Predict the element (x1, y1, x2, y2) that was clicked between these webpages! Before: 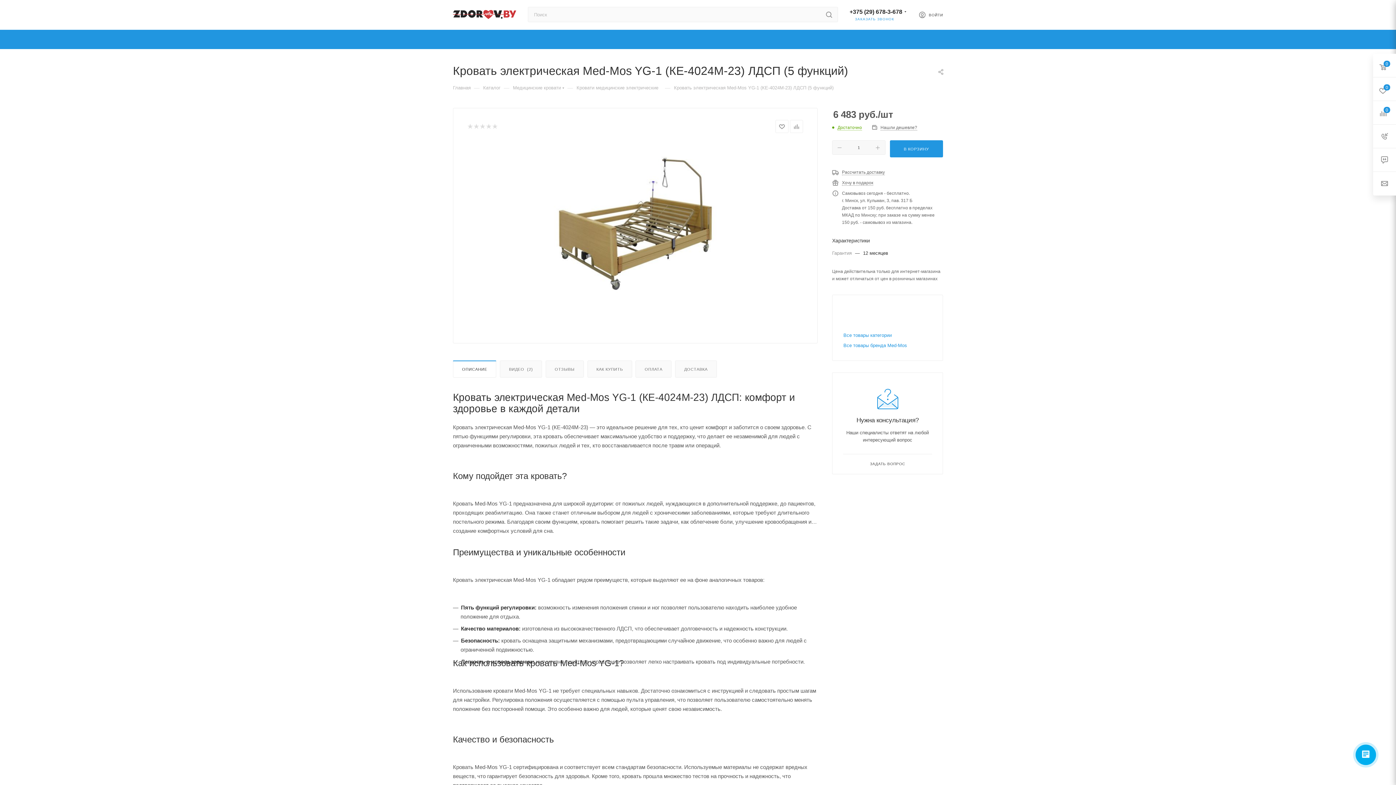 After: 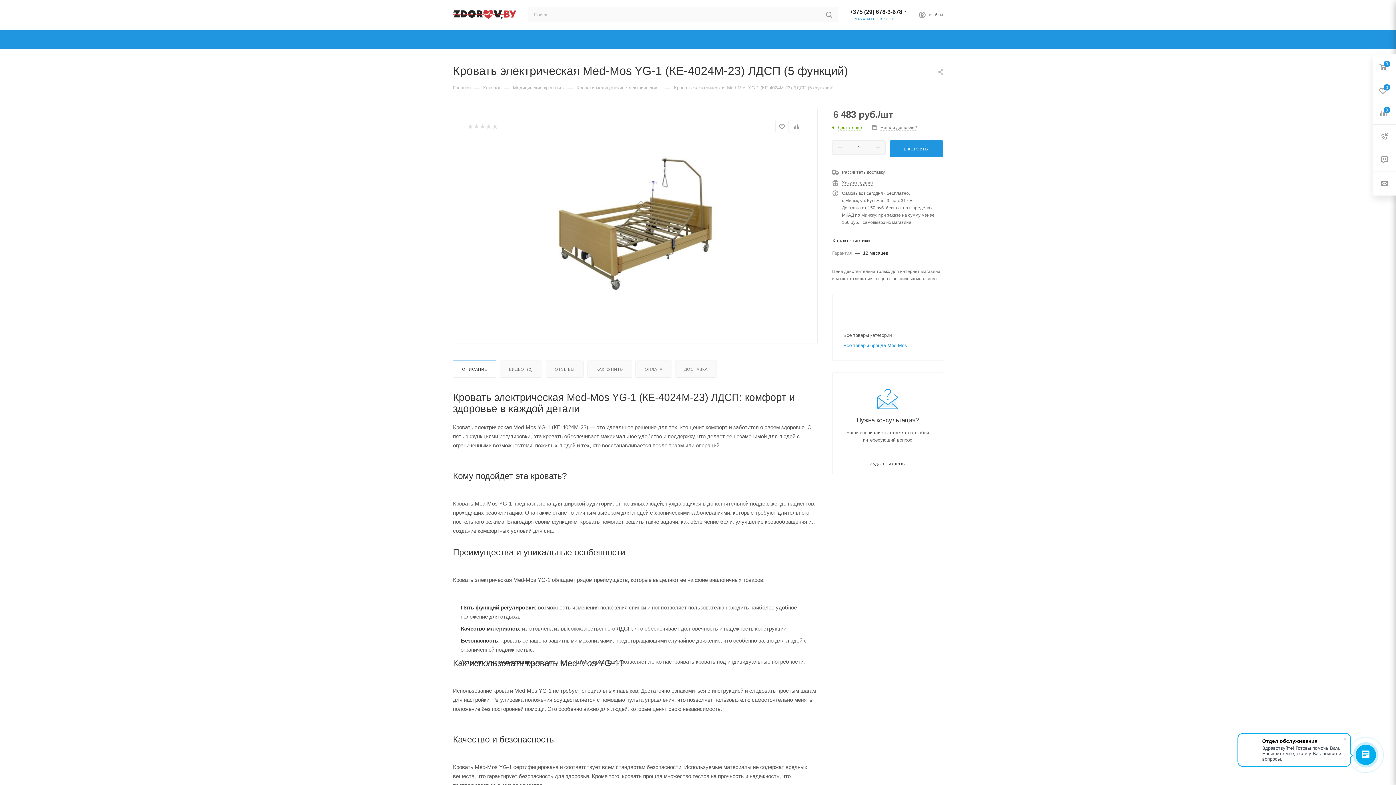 Action: bbox: (843, 332, 892, 338) label: Все товары категории